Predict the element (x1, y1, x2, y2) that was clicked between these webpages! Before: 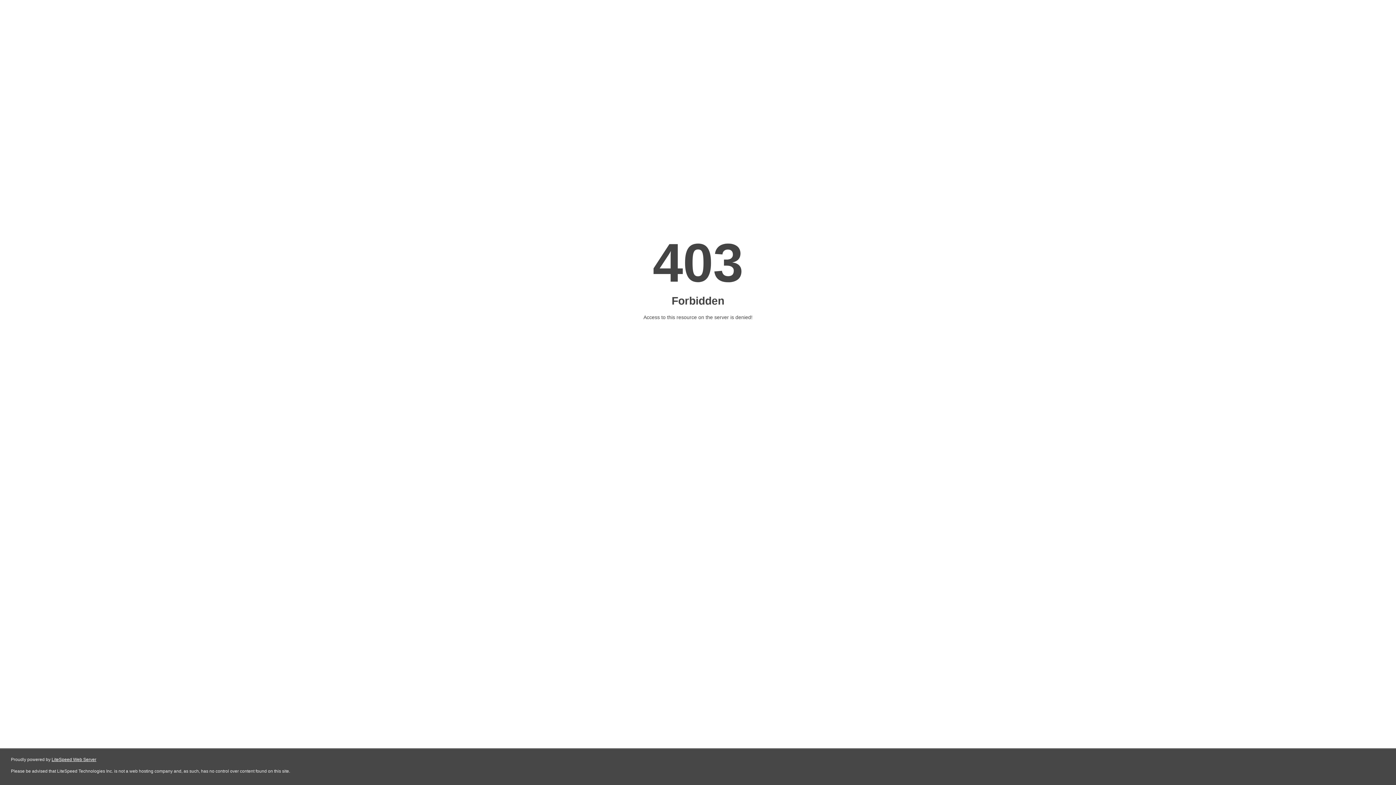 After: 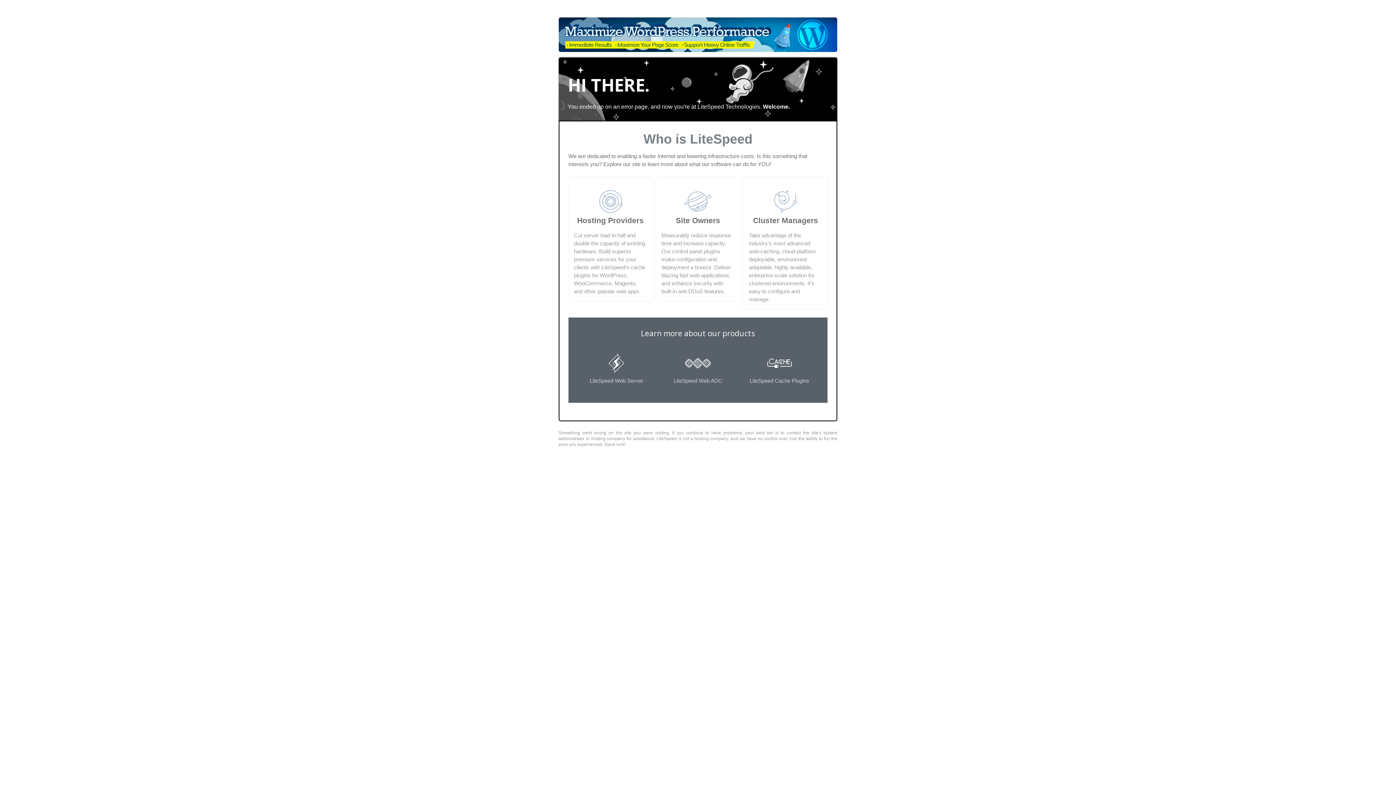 Action: bbox: (51, 757, 96, 762) label: LiteSpeed Web Server